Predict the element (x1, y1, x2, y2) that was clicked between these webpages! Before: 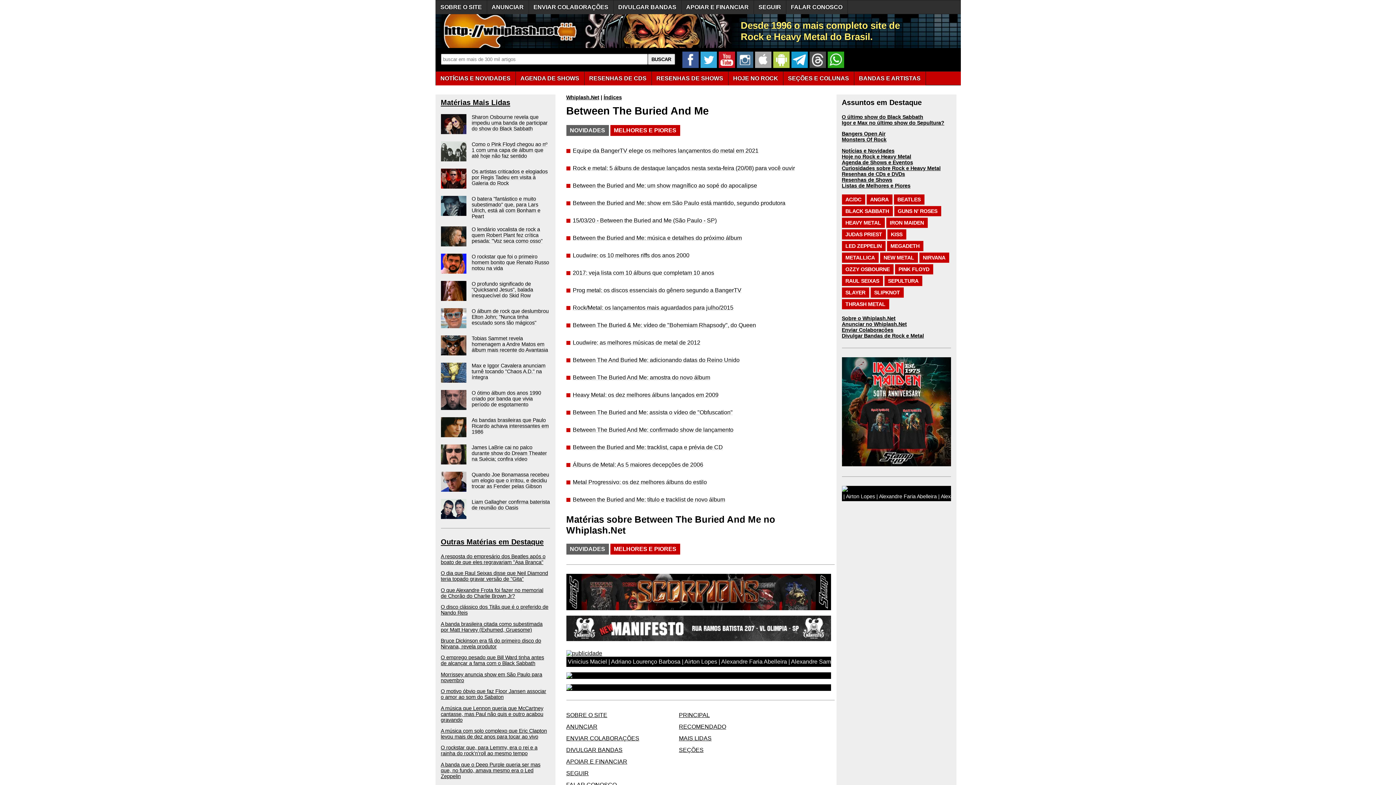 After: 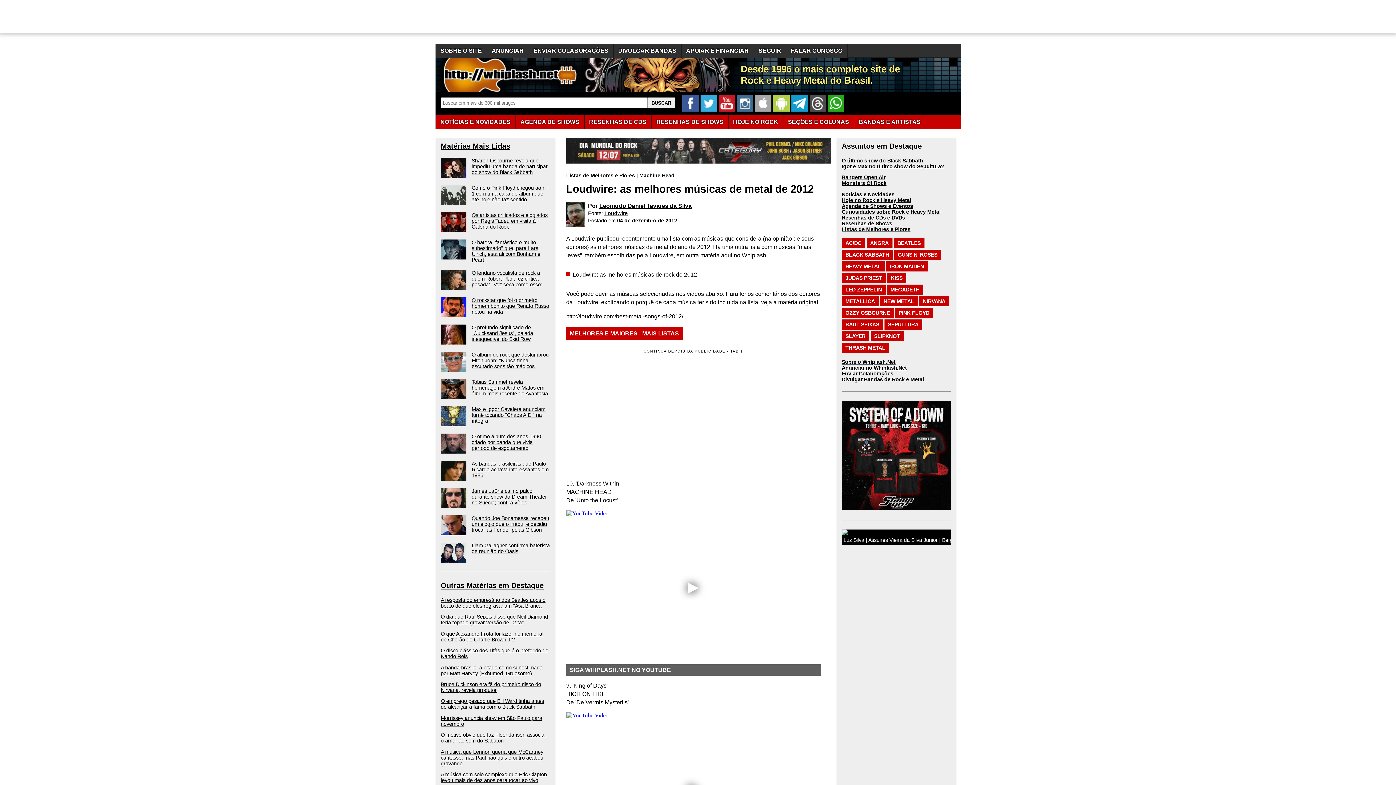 Action: bbox: (566, 339, 815, 346) label: Loudwire: as melhores músicas de metal de 2012